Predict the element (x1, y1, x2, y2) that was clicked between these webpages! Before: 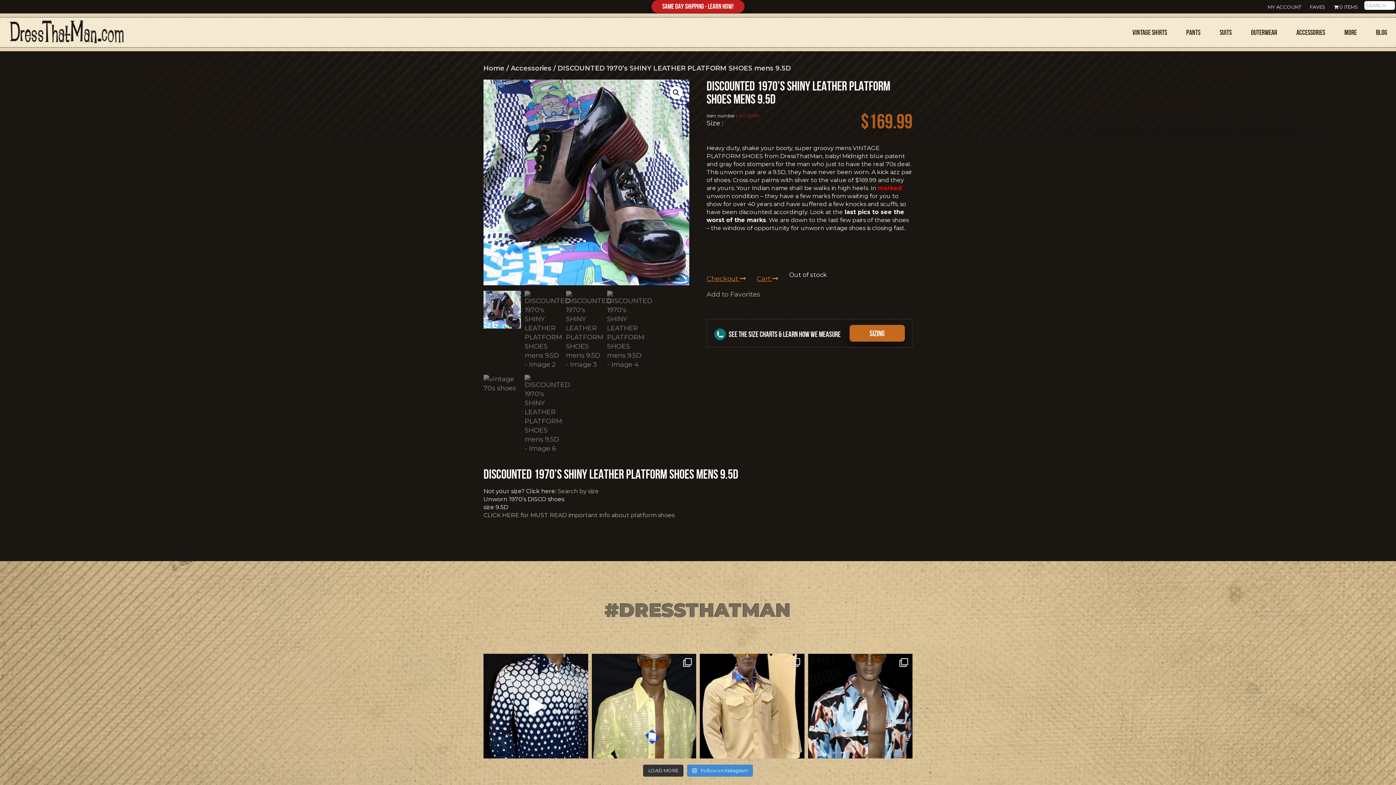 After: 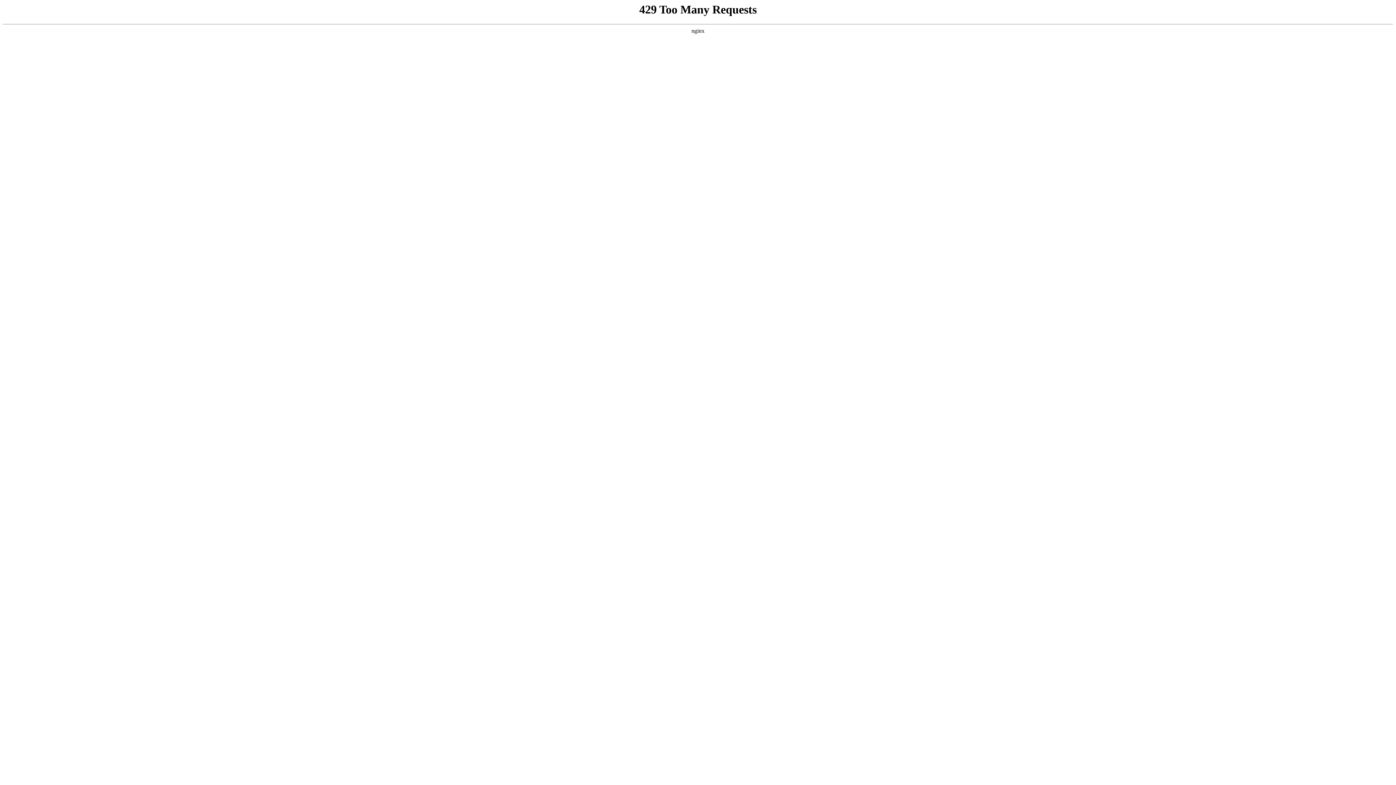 Action: label: FAVES bbox: (1306, 3, 1329, 10)